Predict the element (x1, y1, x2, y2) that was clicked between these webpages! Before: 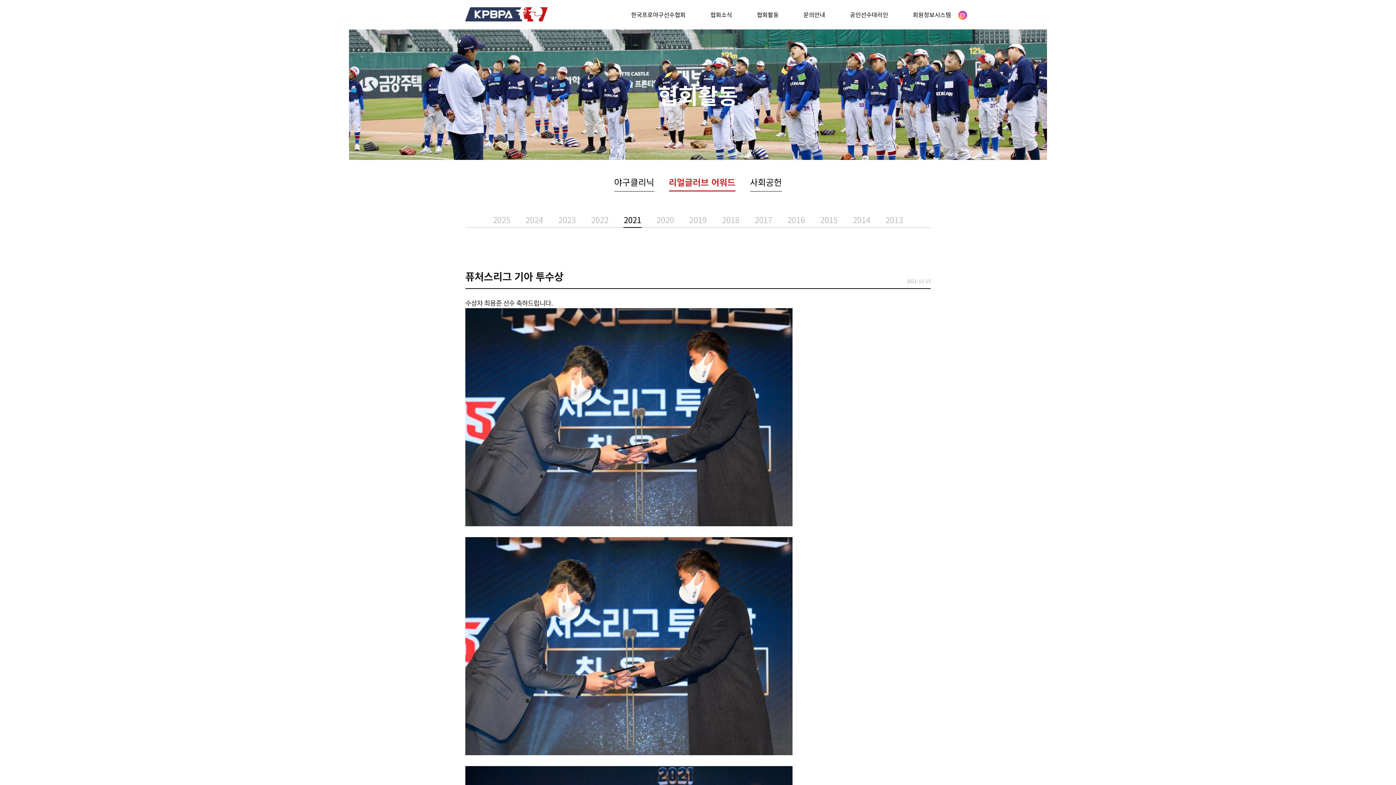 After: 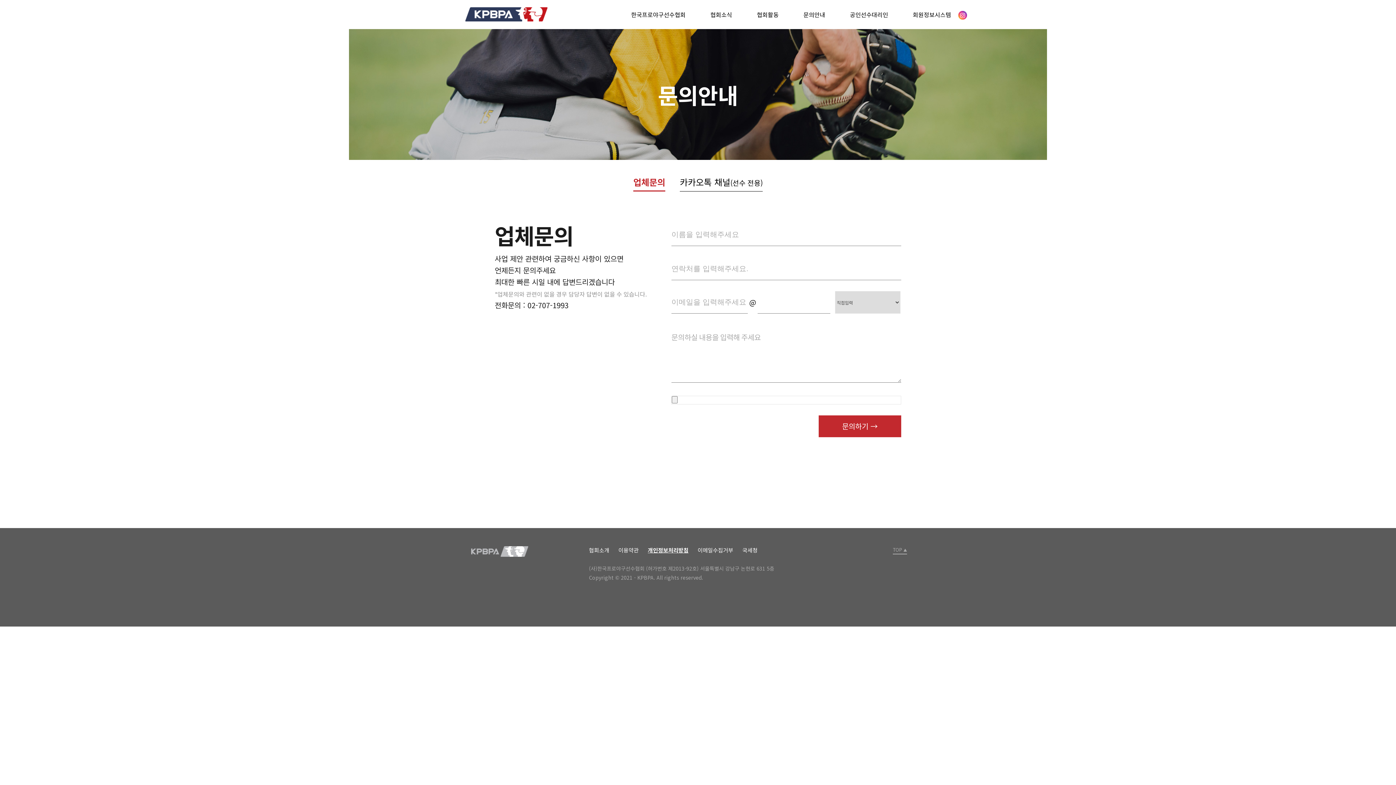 Action: bbox: (803, 0, 825, 29) label: 문의안내